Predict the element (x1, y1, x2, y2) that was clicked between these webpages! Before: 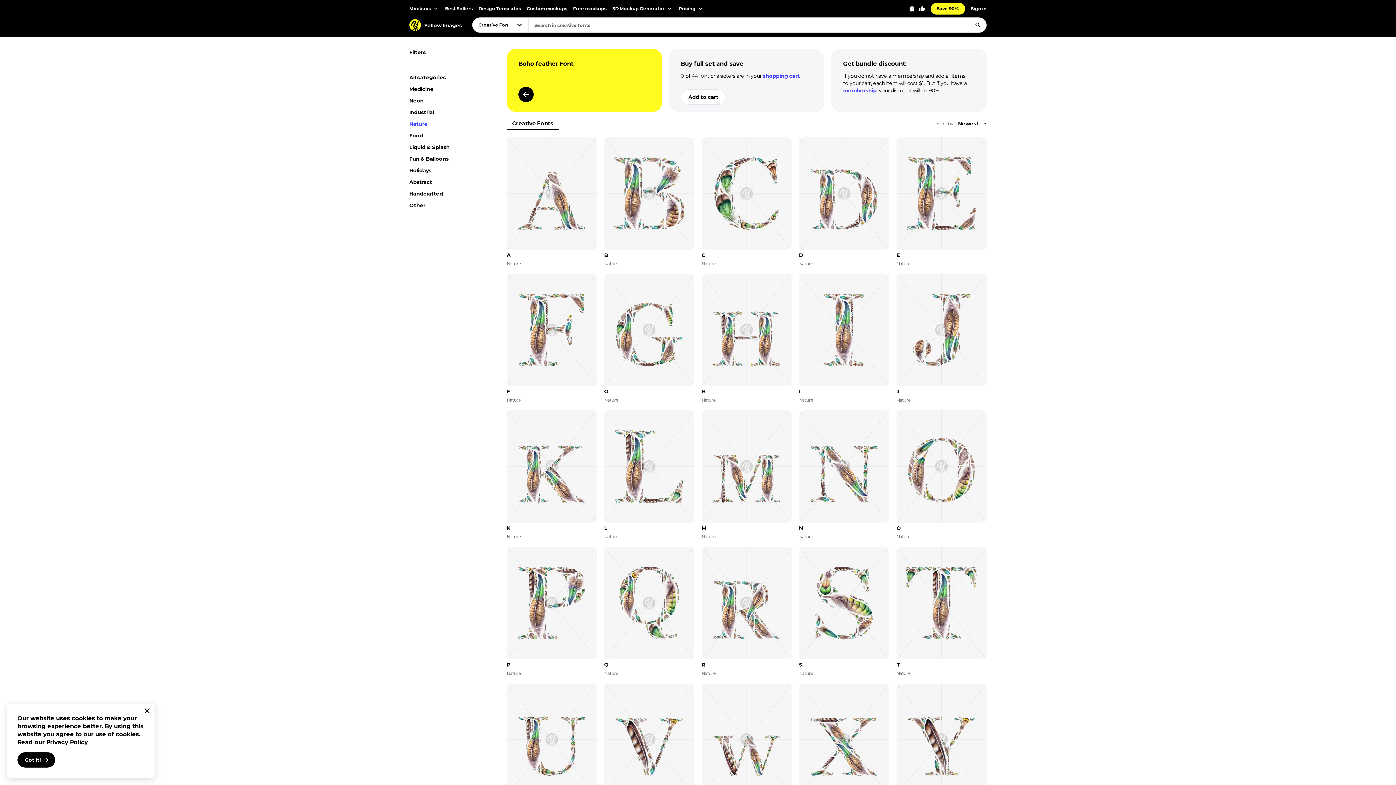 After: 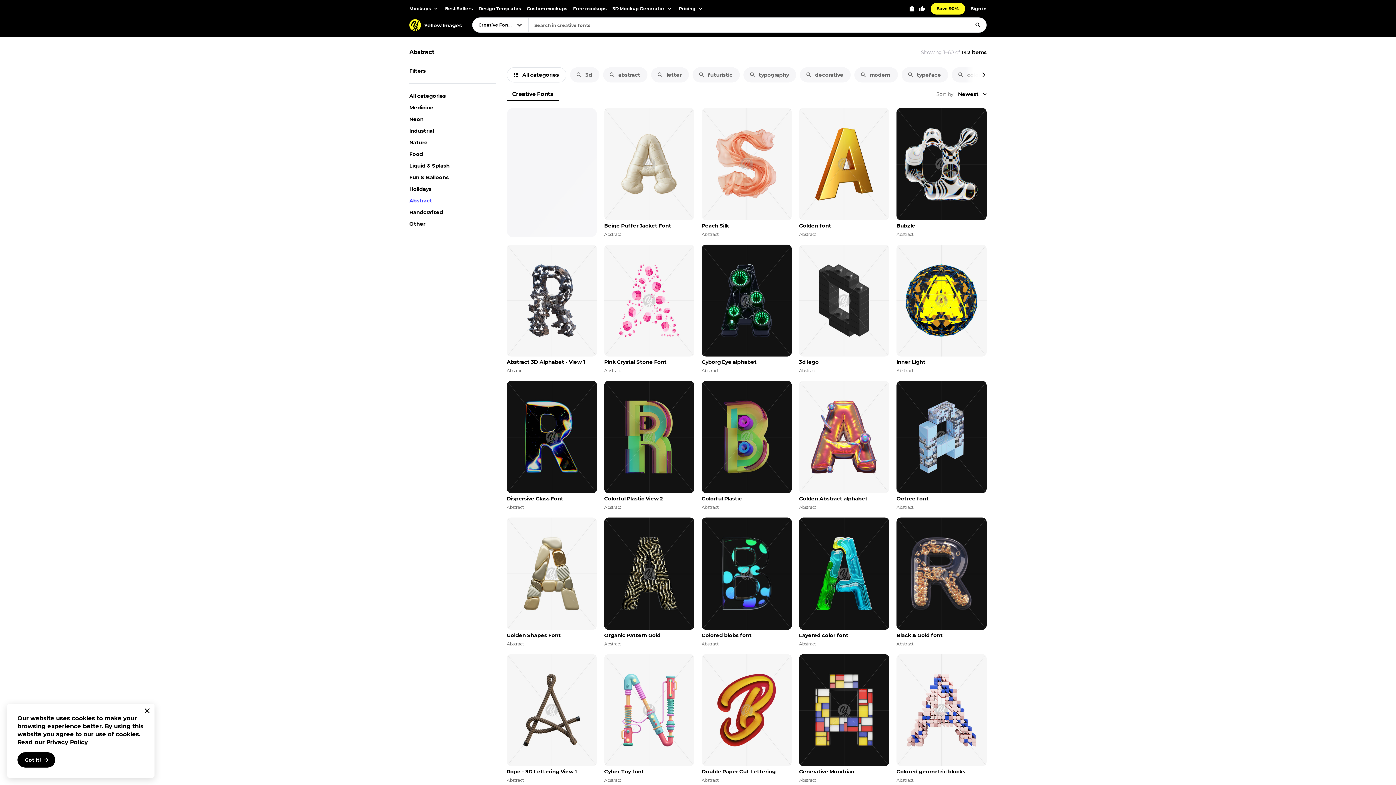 Action: bbox: (409, 178, 432, 185) label: Abstract